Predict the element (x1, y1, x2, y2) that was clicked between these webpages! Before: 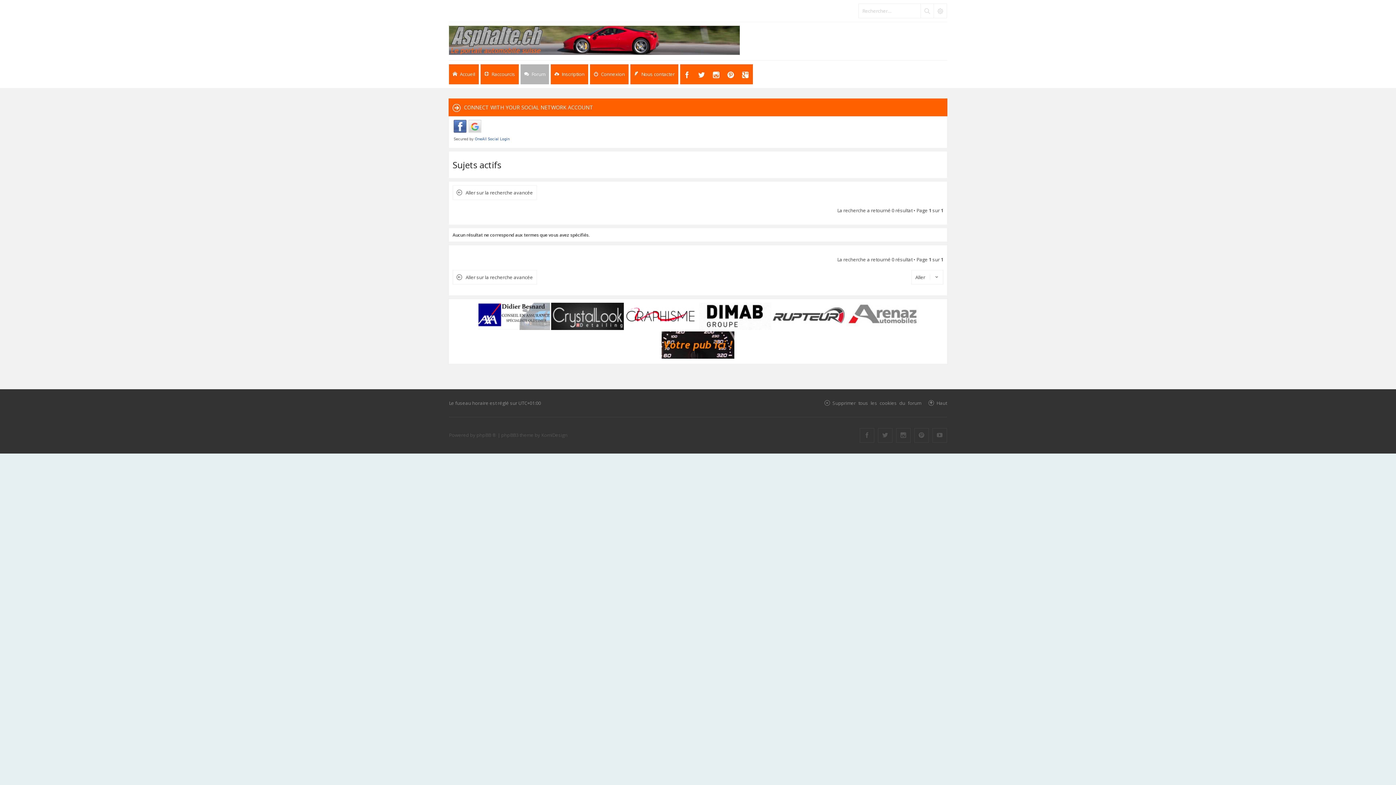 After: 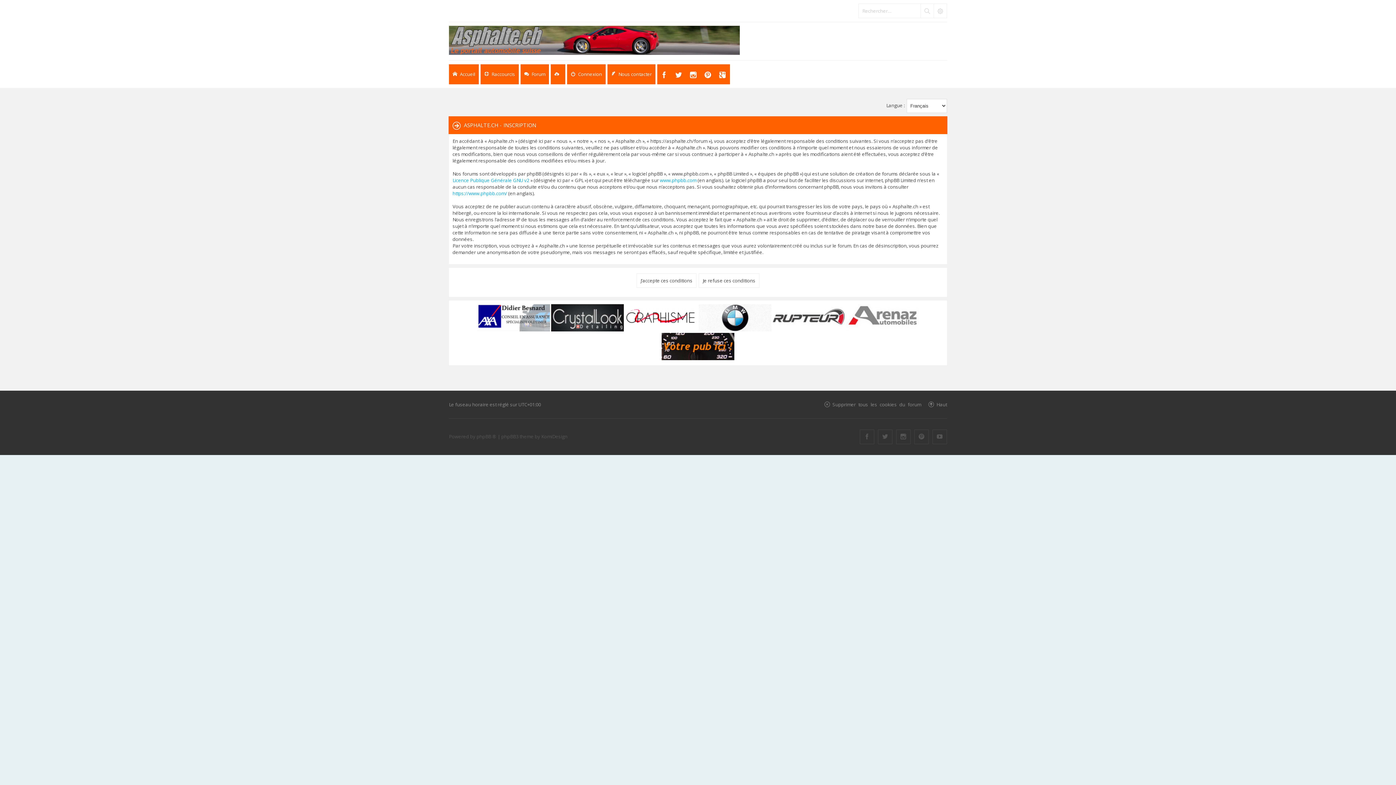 Action: bbox: (550, 64, 588, 84) label: Inscription